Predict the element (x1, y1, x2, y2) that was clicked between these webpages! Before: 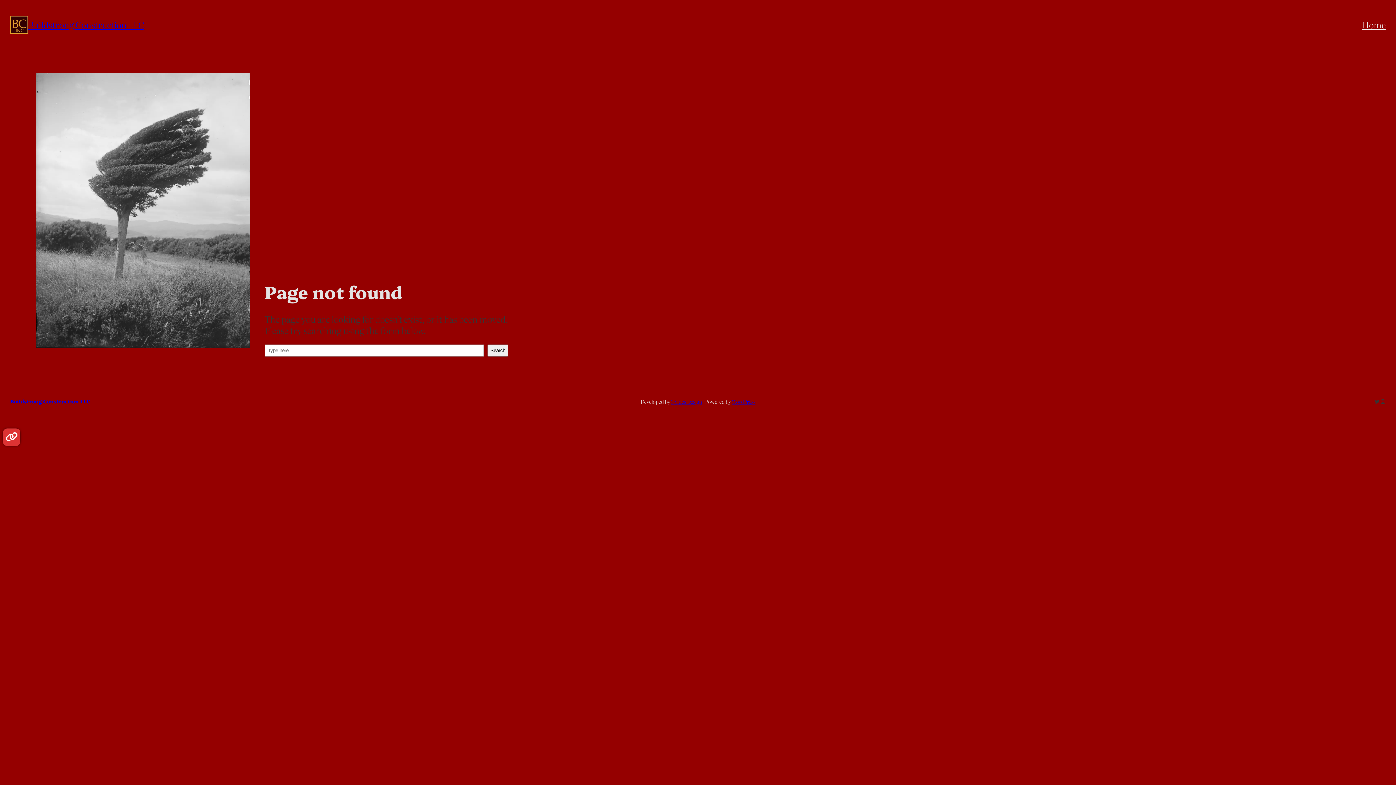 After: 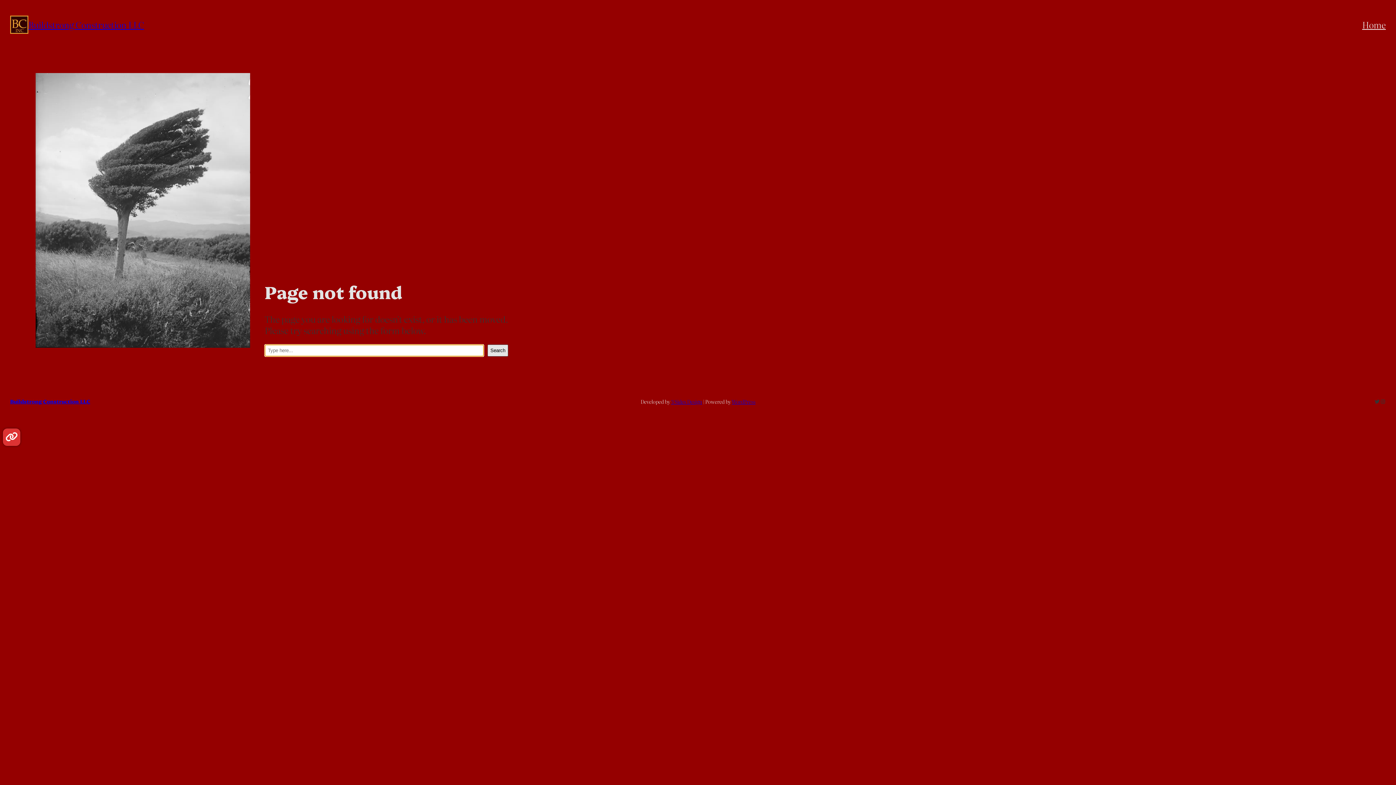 Action: label: Search bbox: (487, 344, 508, 356)